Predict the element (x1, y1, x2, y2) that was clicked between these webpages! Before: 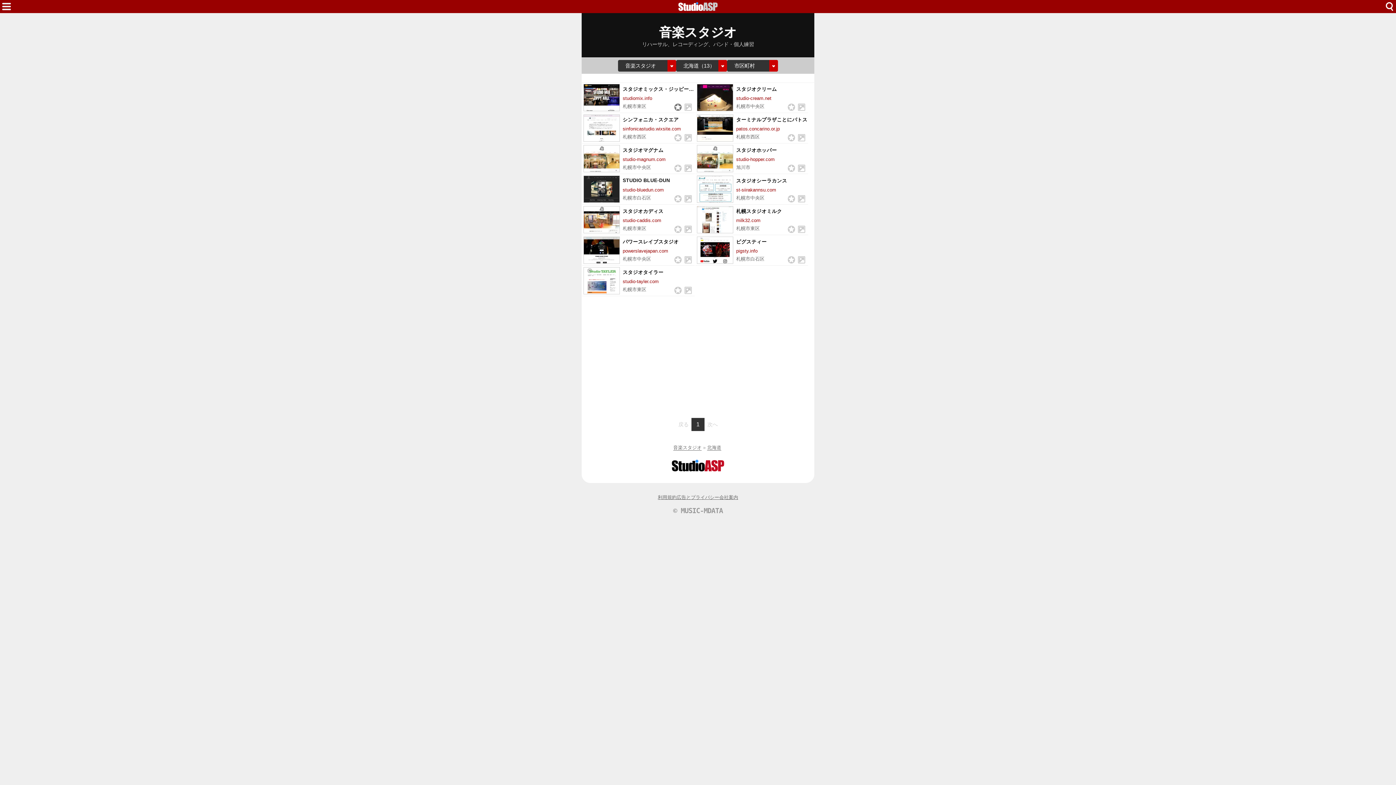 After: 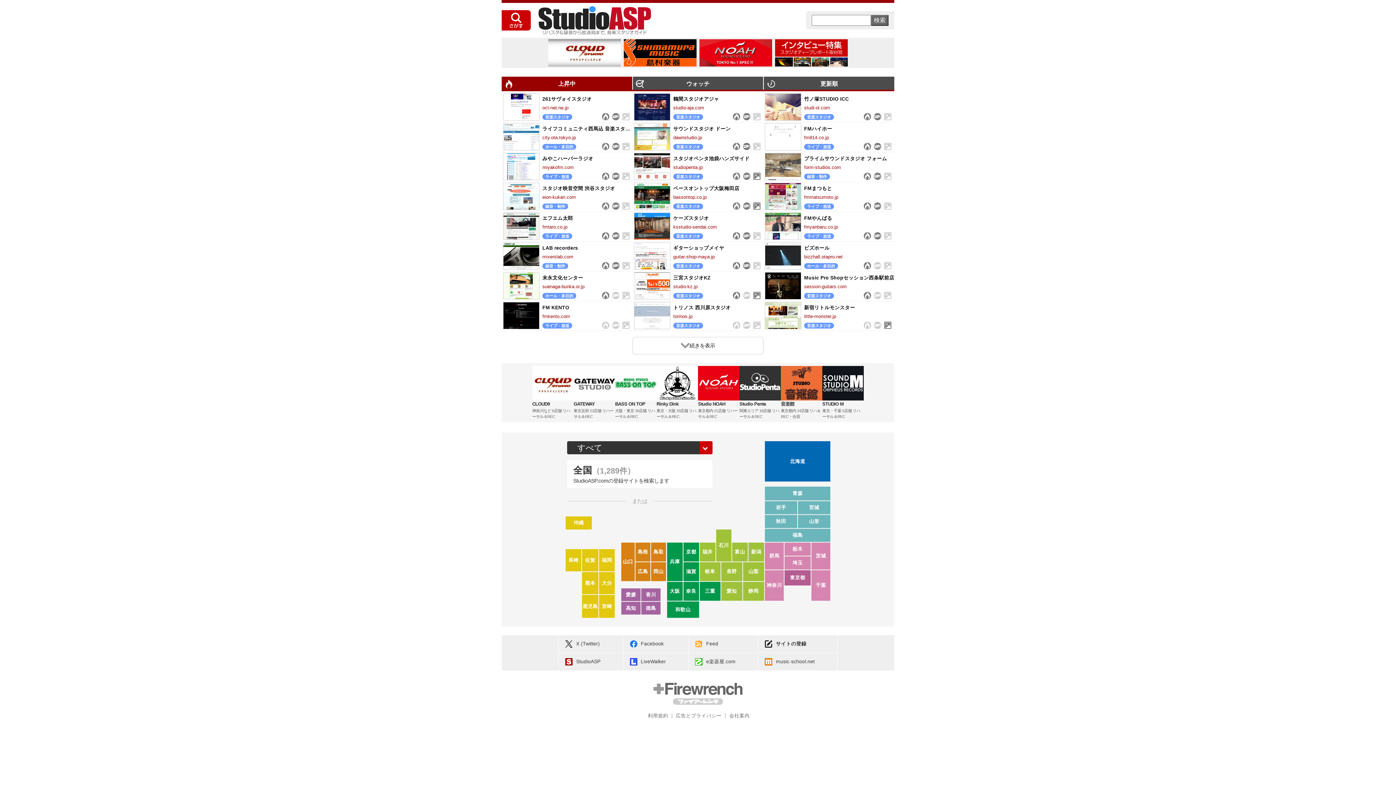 Action: label: HOME bbox: (676, 2, 720, 10)